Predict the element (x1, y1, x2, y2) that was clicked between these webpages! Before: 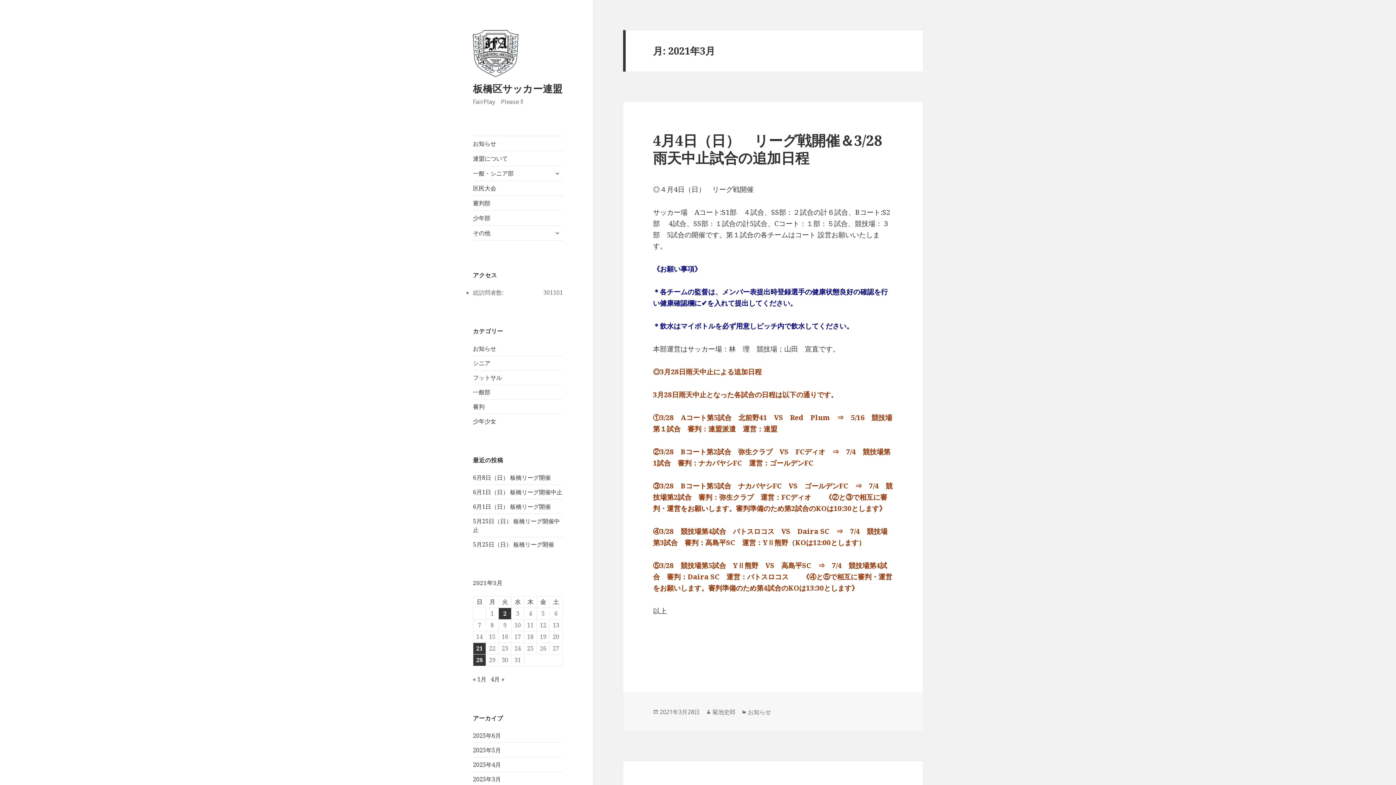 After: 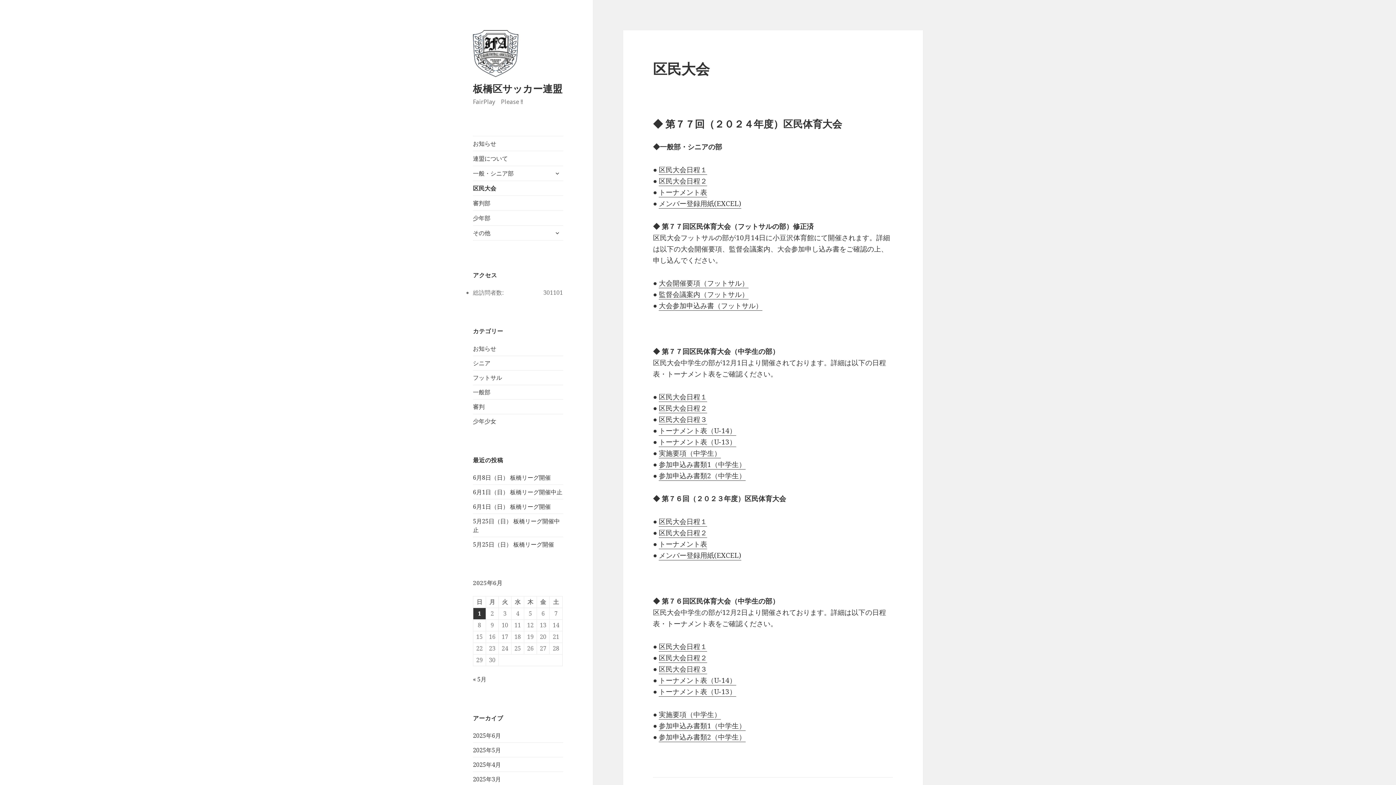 Action: label: 区民大会 bbox: (473, 181, 563, 195)